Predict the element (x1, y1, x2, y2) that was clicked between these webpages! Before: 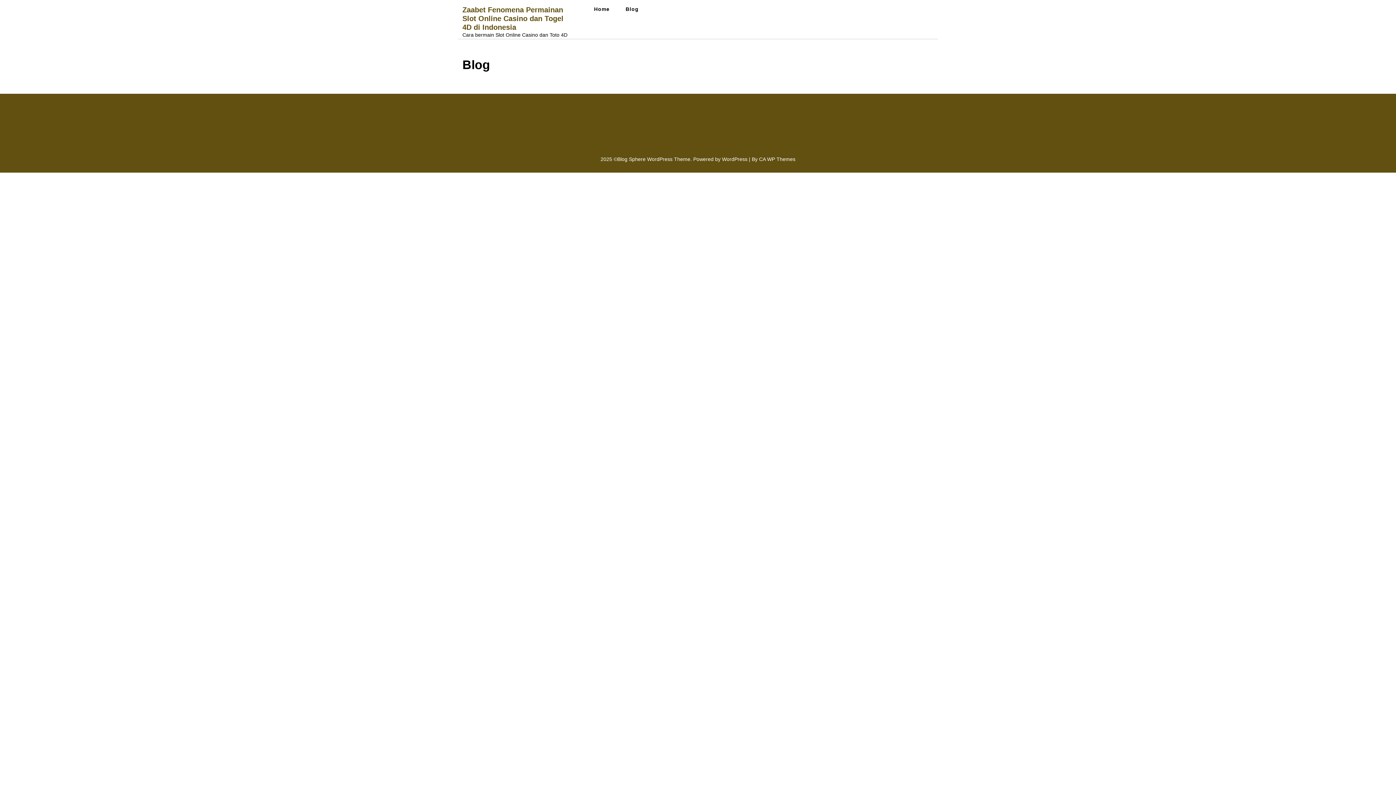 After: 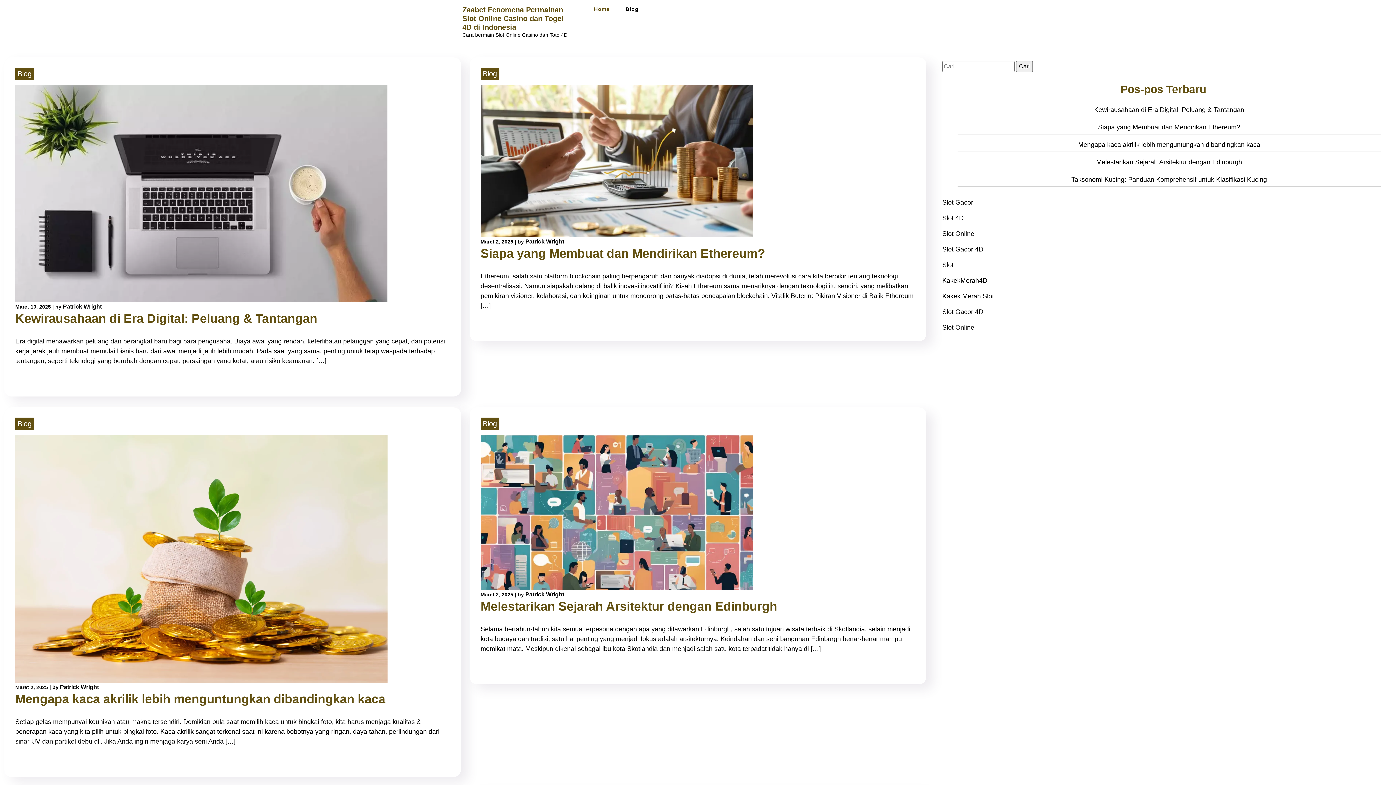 Action: label: Home bbox: (586, 0, 617, 18)